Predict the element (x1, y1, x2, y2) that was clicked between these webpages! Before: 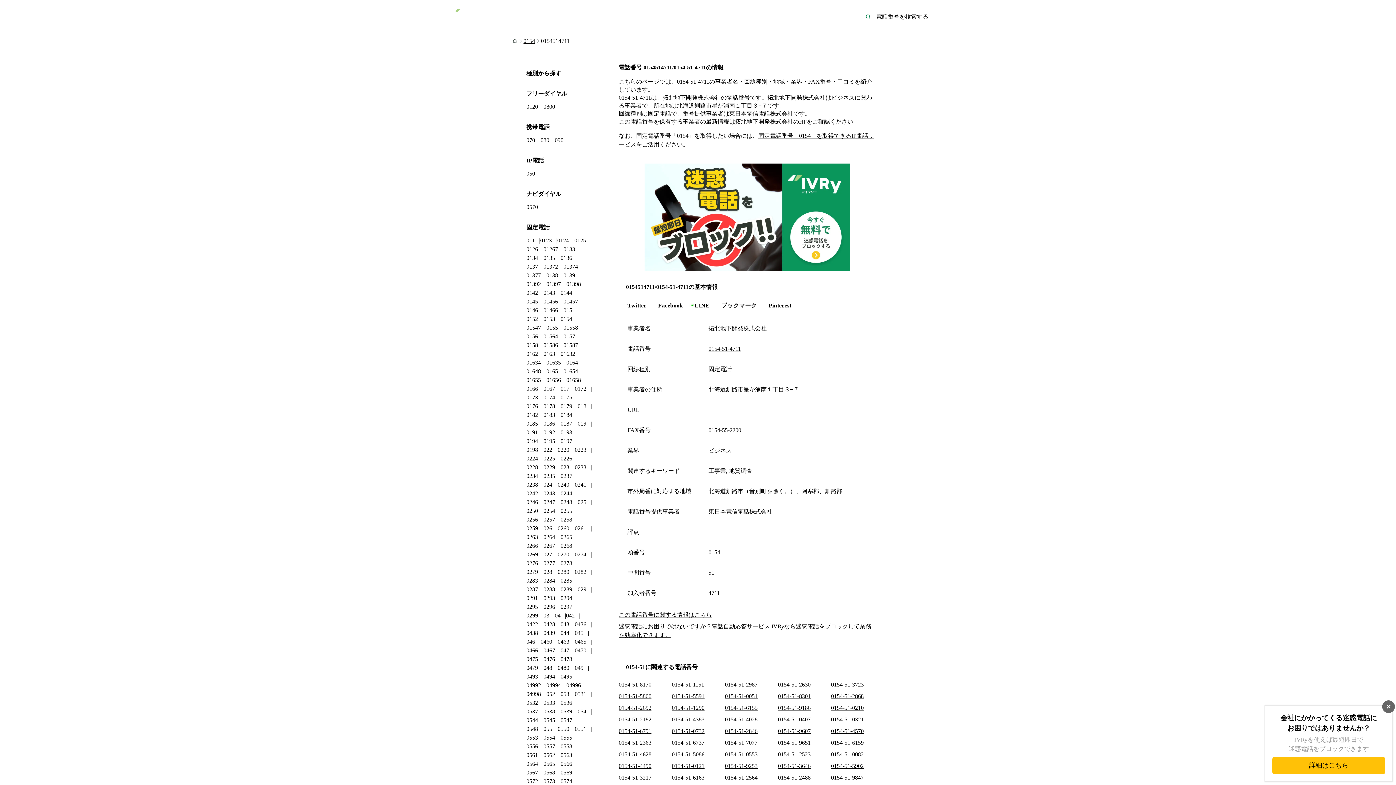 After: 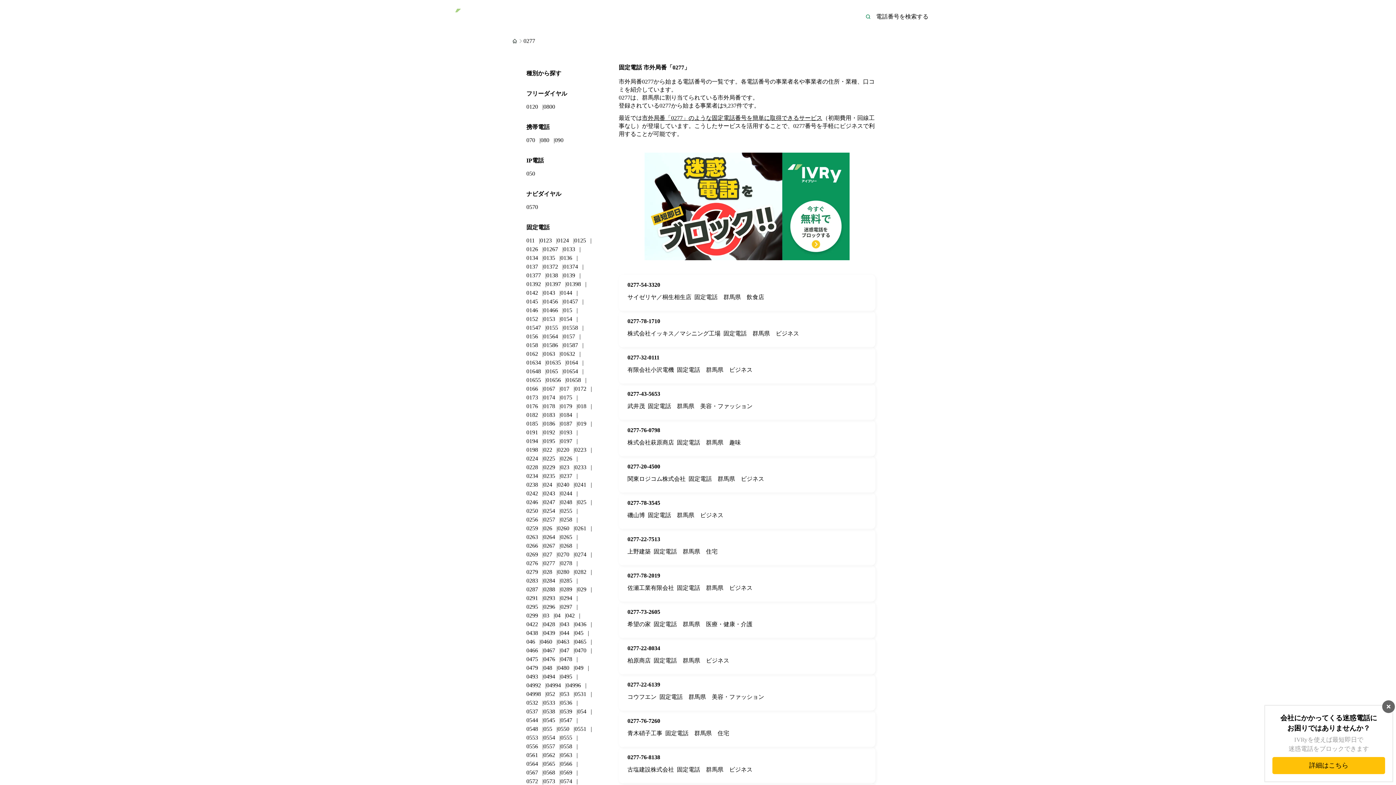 Action: label: 0277 bbox: (543, 560, 555, 566)